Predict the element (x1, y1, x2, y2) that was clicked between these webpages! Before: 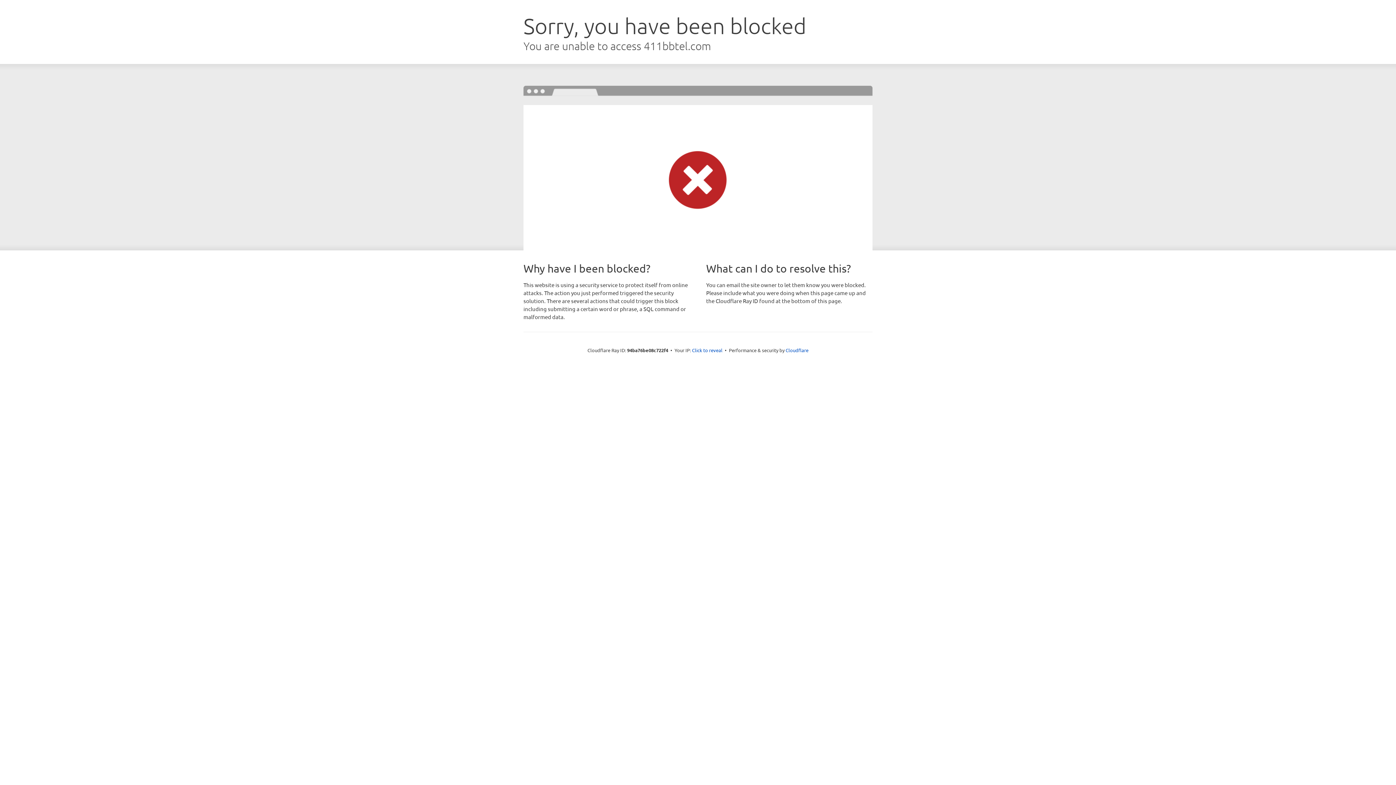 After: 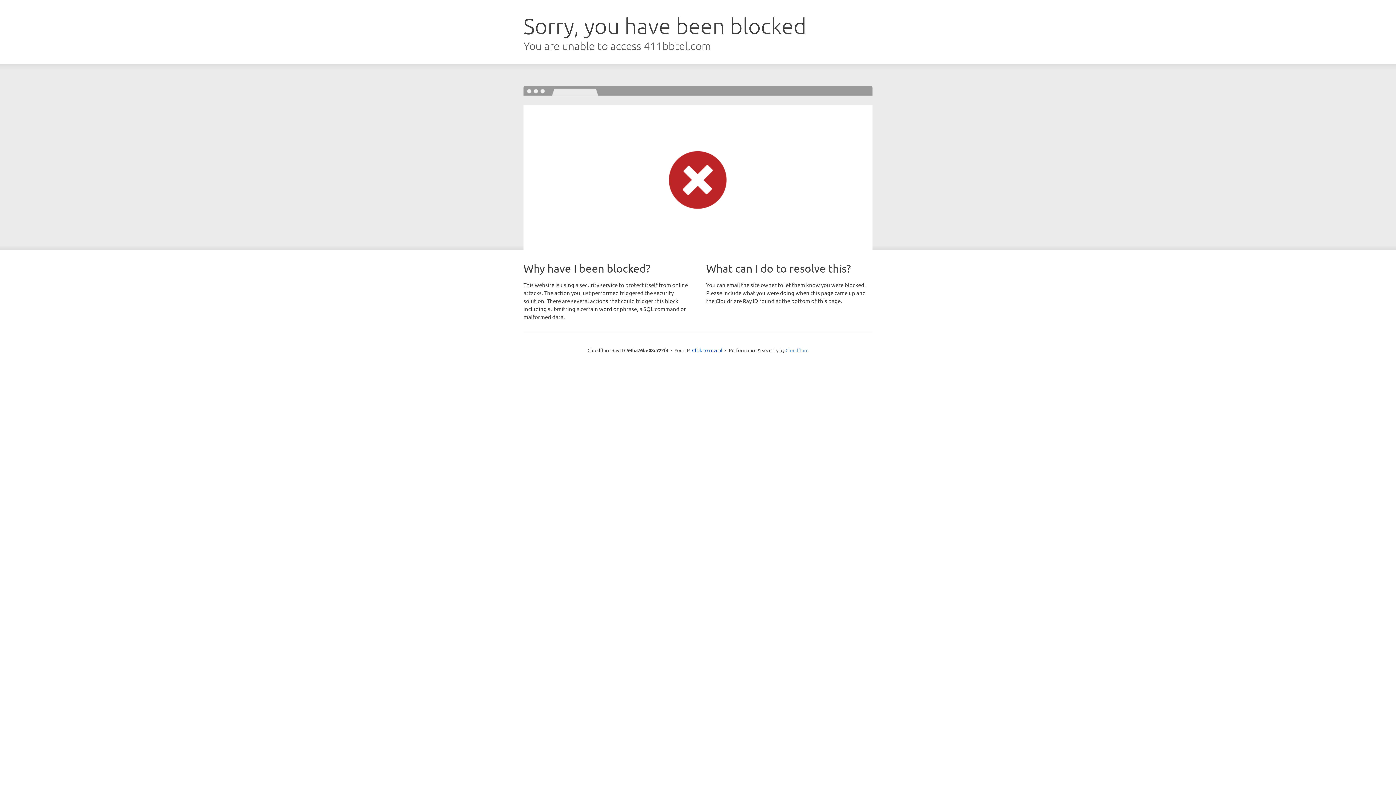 Action: bbox: (785, 347, 808, 353) label: Cloudflare